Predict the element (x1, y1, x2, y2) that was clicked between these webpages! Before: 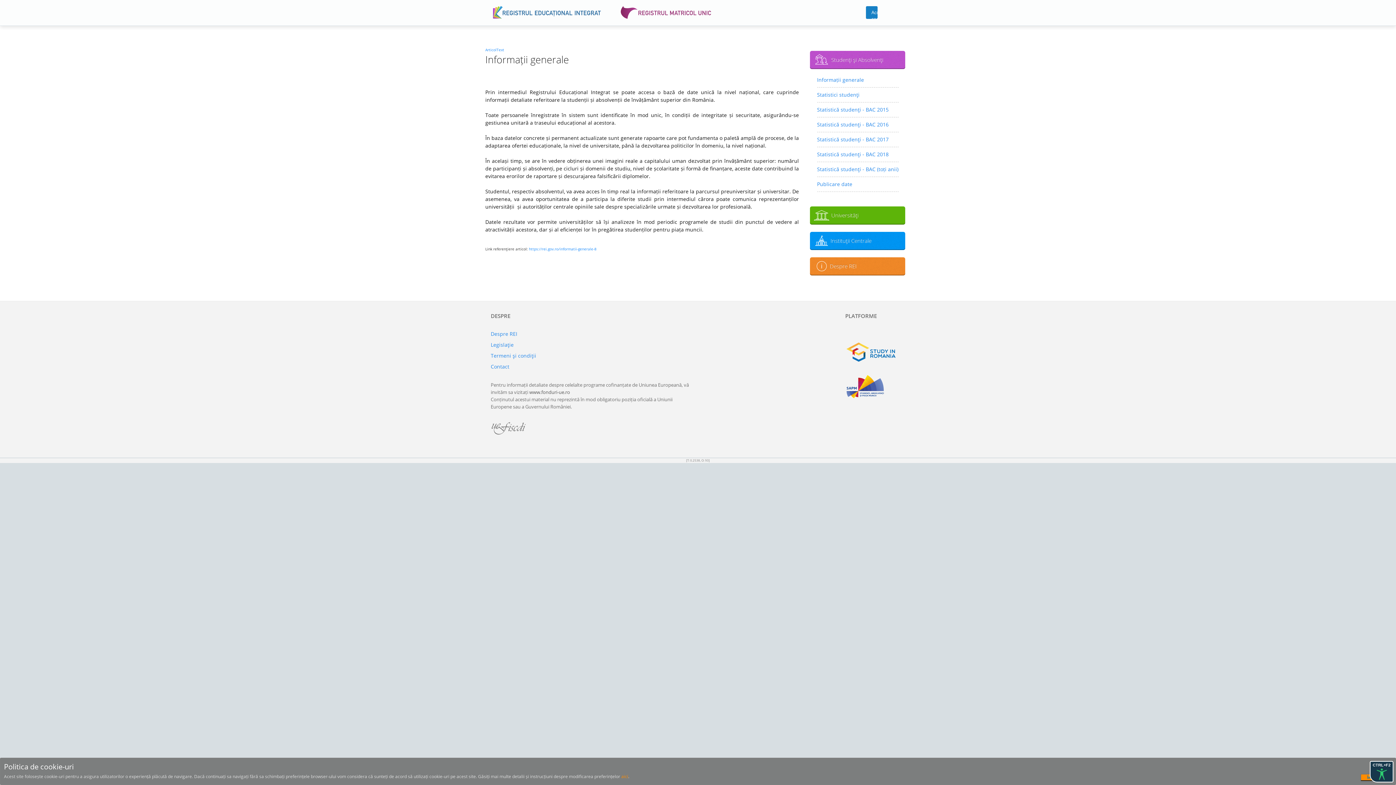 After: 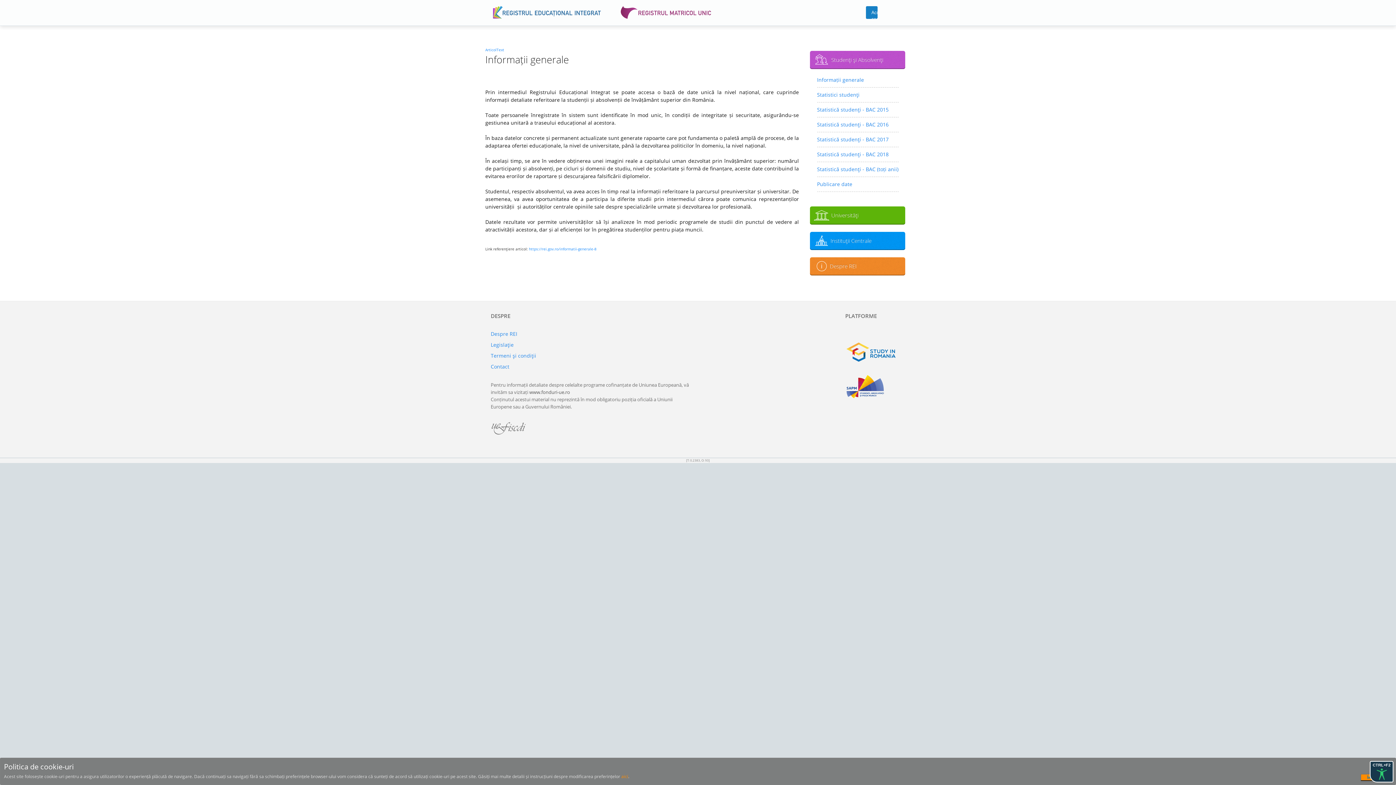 Action: label: Informații generale bbox: (817, 74, 898, 85)